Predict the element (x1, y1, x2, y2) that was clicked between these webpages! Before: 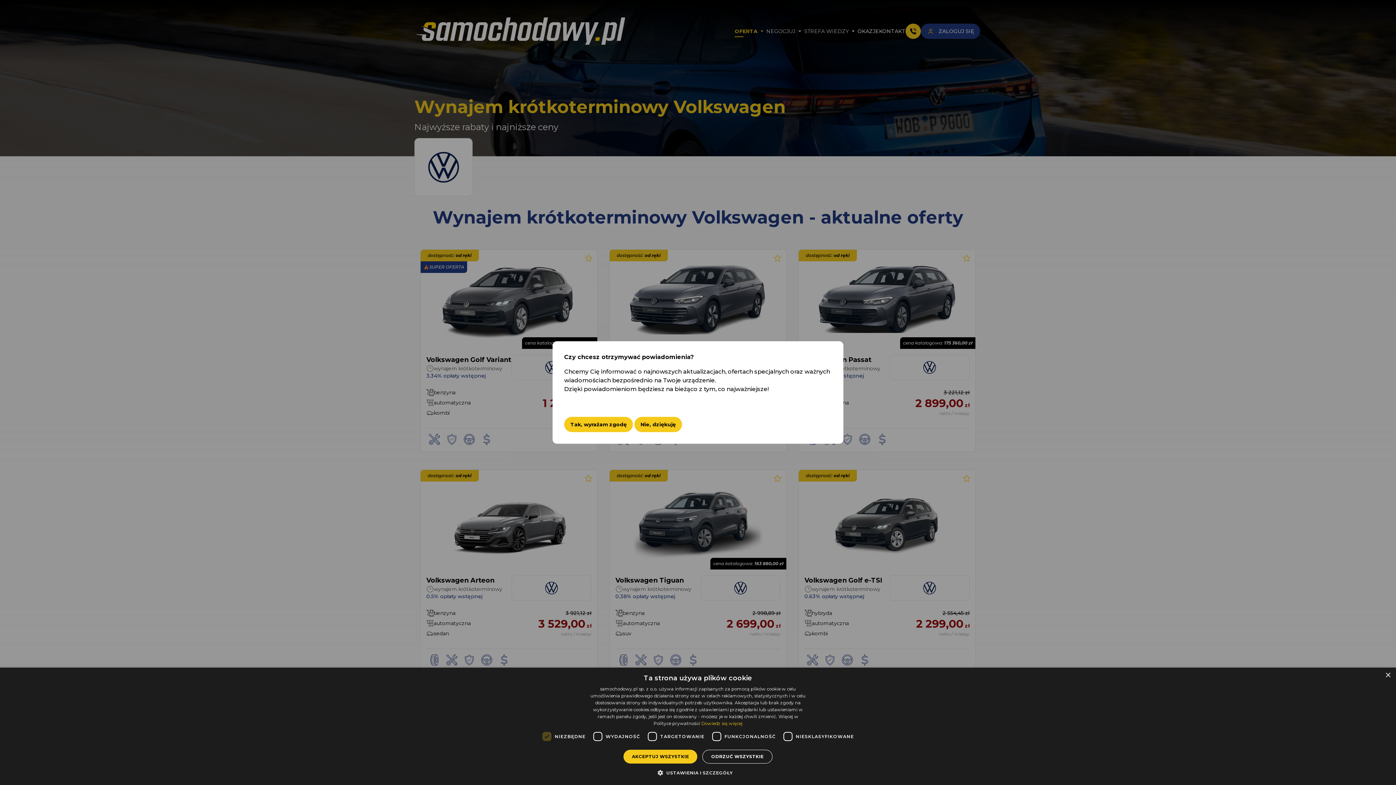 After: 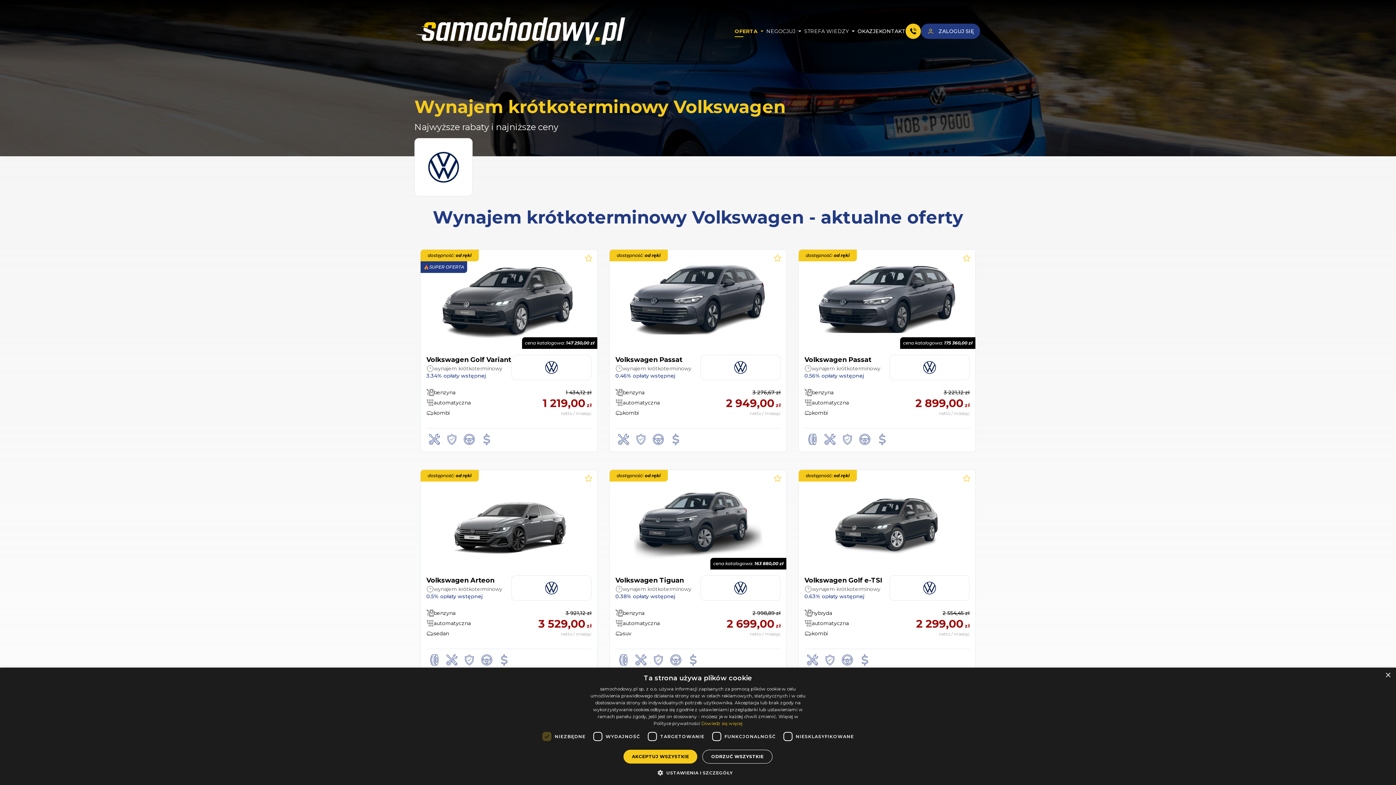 Action: label: Tak, wyrażam zgodę bbox: (564, 417, 633, 432)